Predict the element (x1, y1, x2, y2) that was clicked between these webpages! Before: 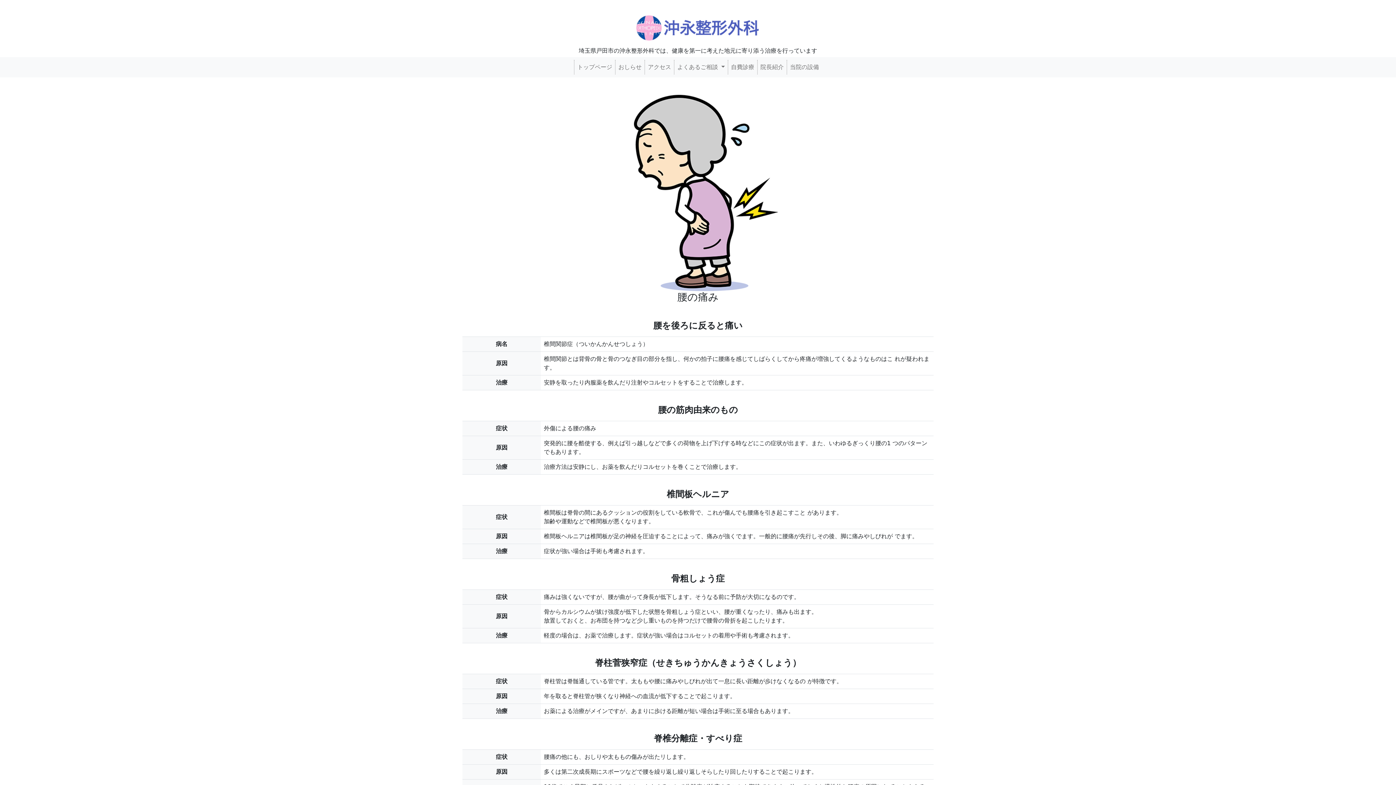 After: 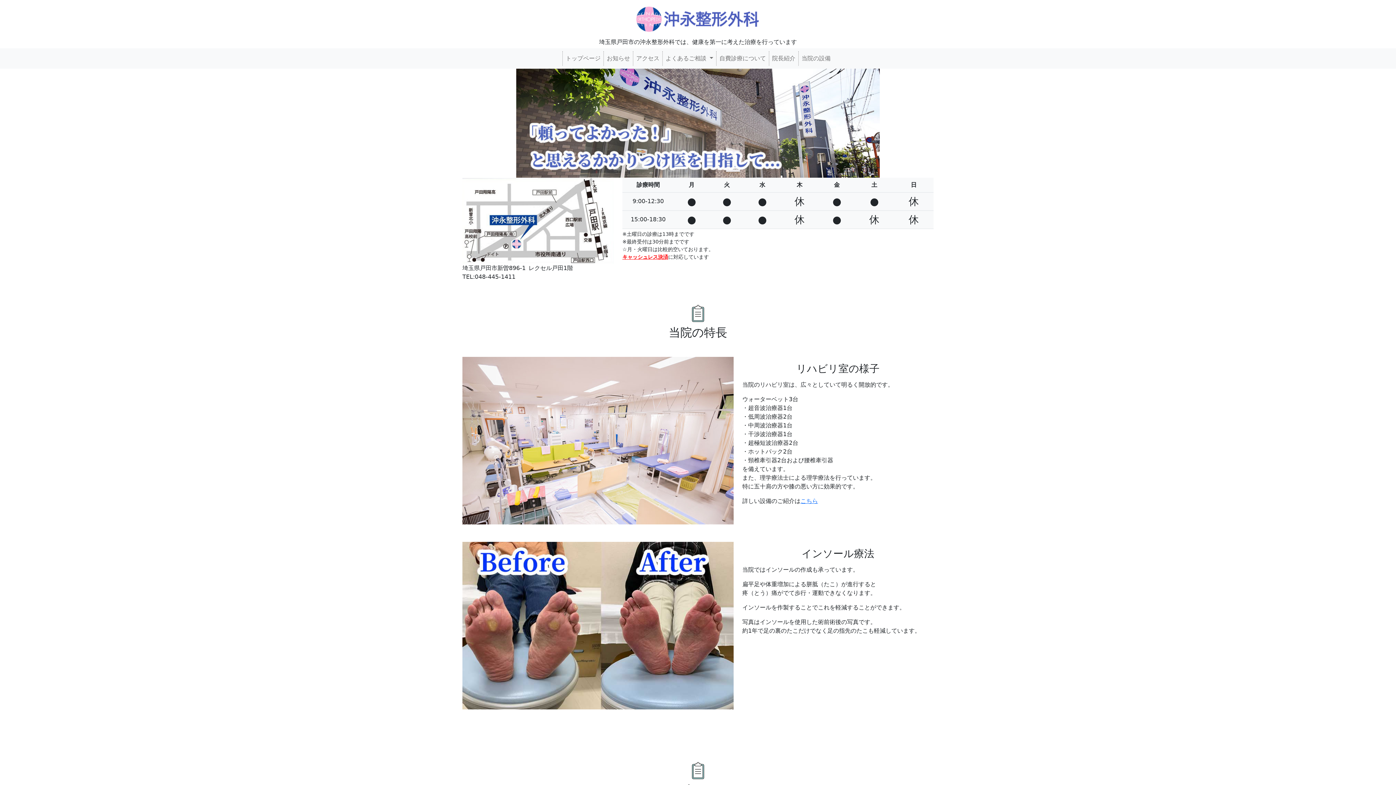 Action: bbox: (636, 24, 760, 31)